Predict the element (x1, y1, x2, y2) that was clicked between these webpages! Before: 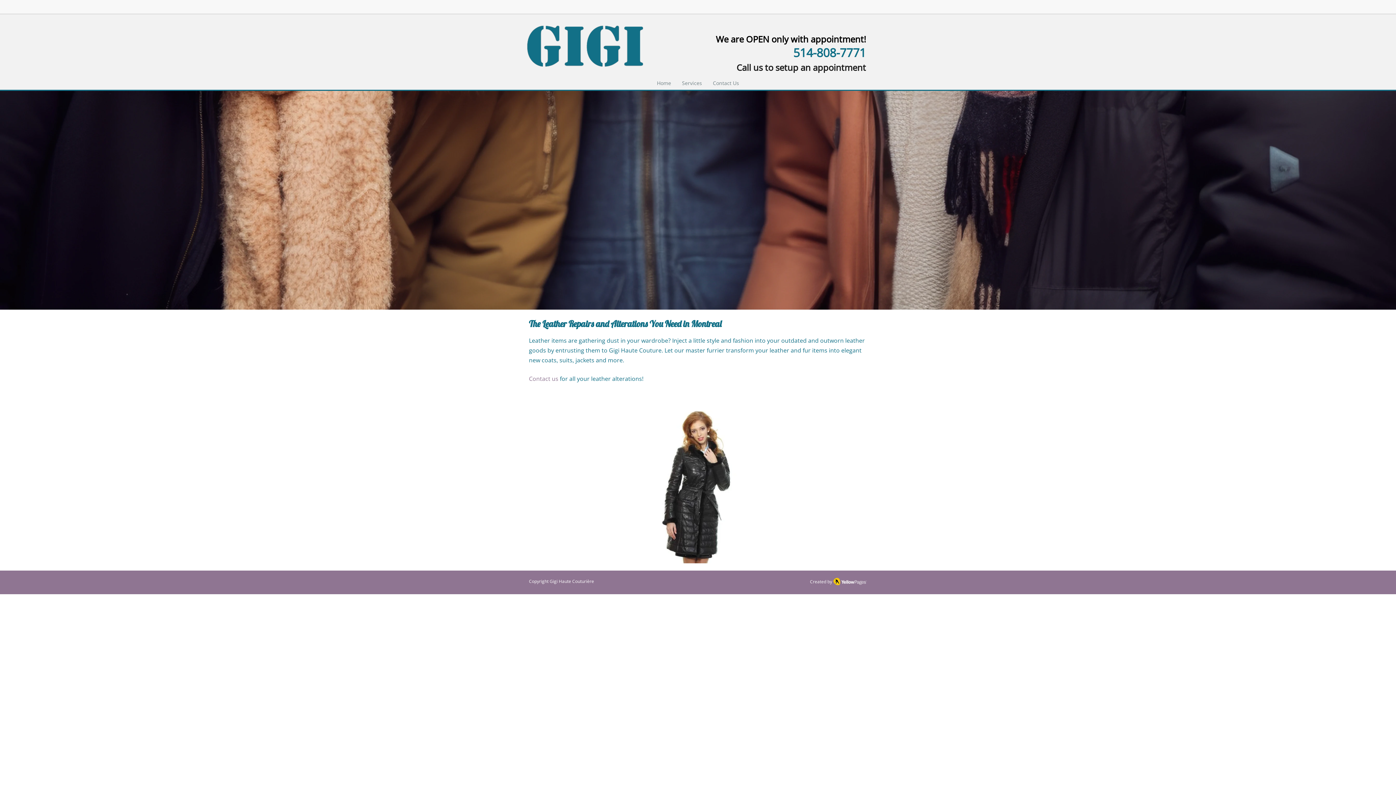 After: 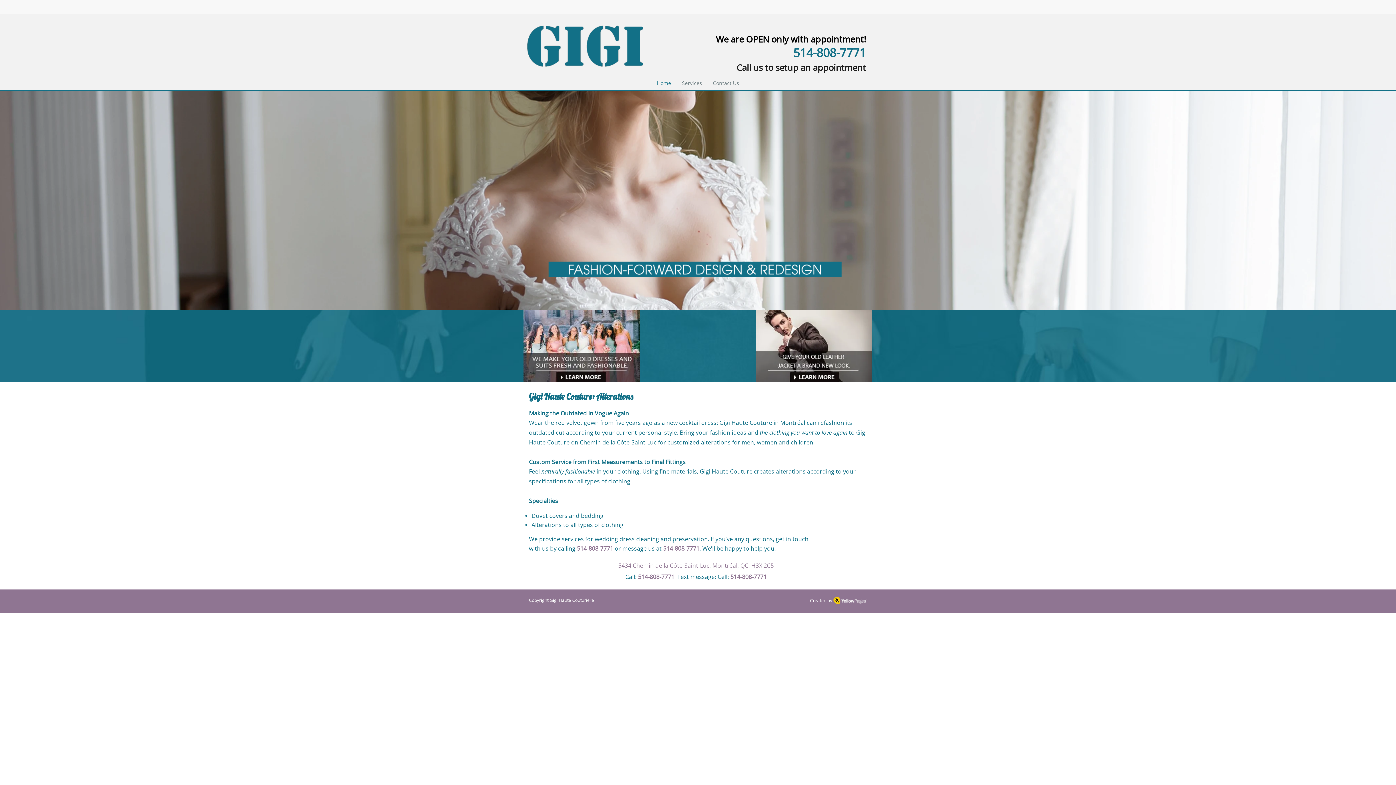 Action: label: Home bbox: (651, 76, 676, 90)